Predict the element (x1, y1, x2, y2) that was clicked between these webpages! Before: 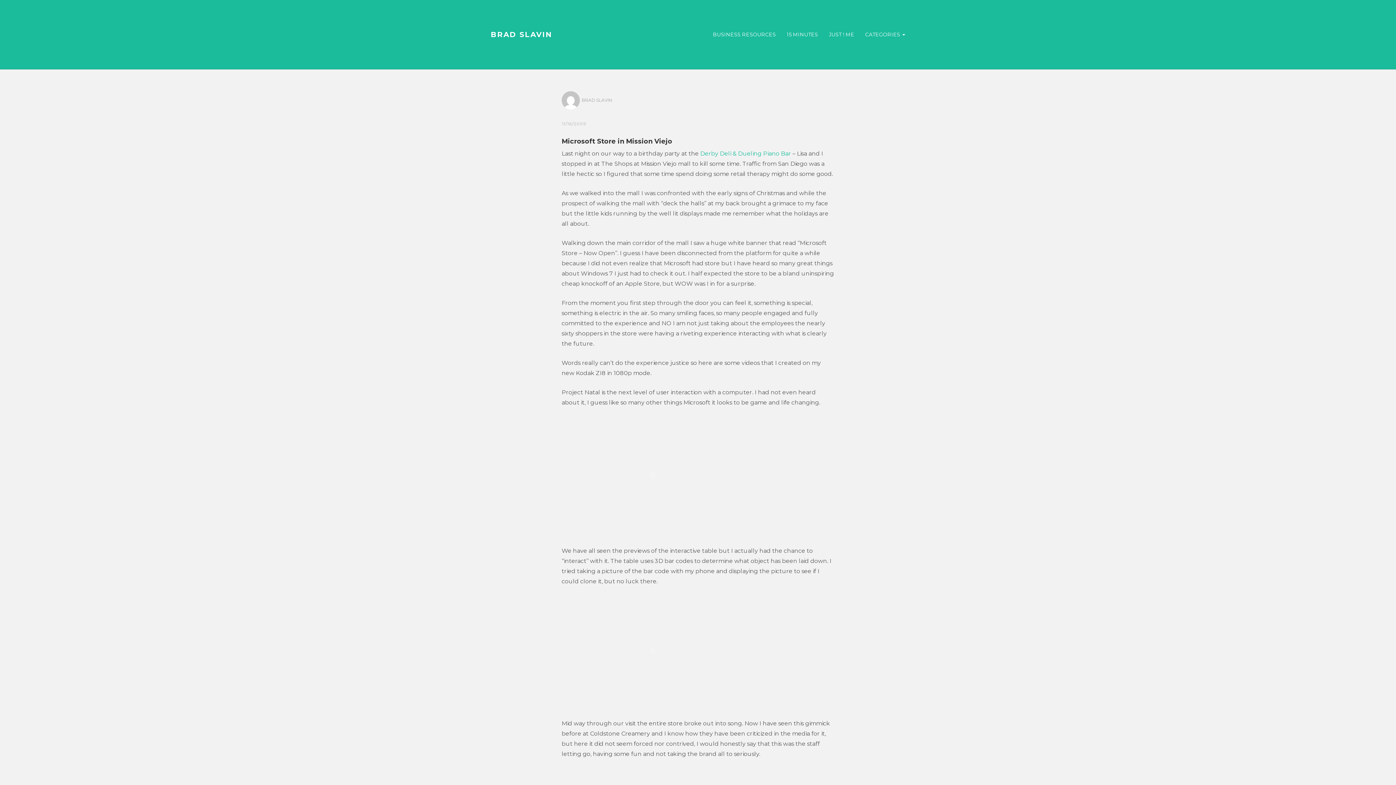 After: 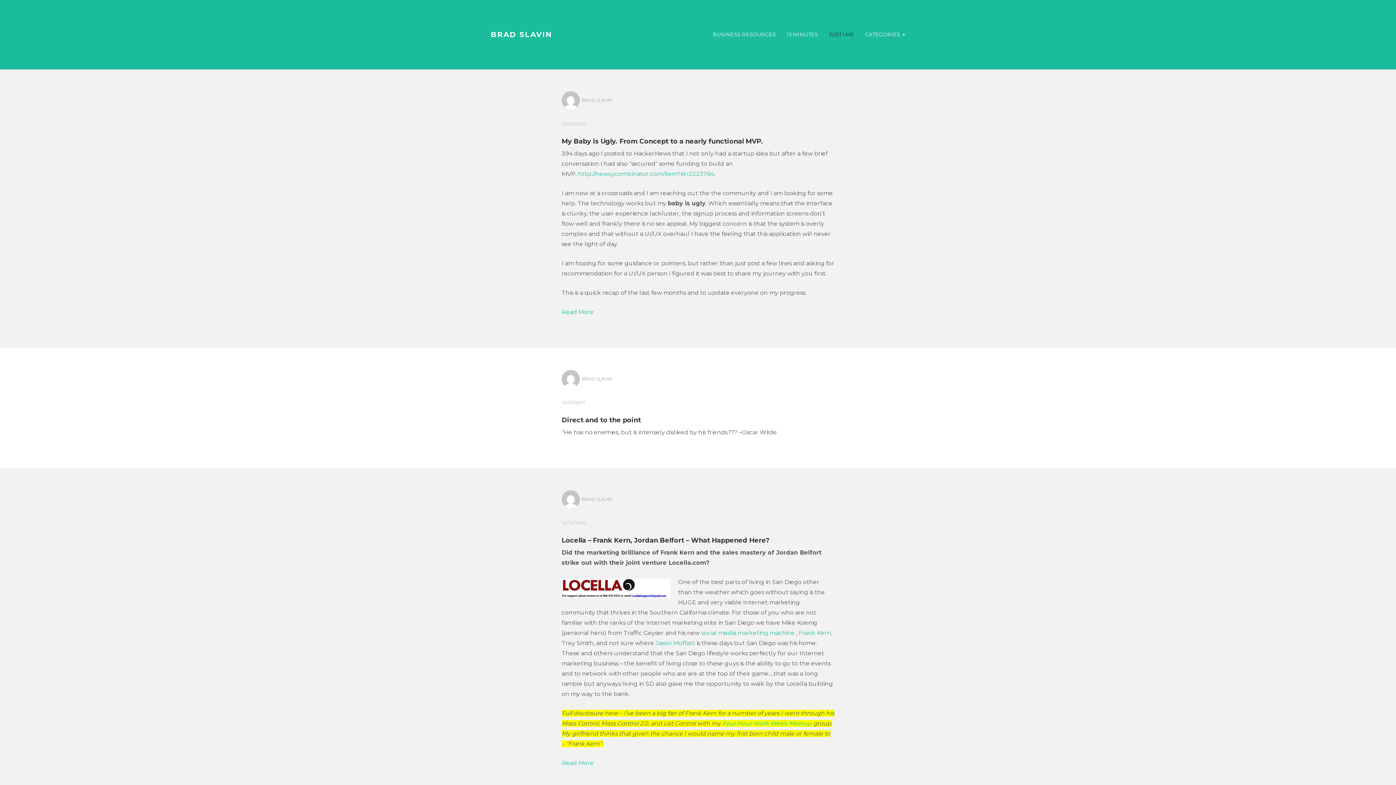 Action: label: JUST ! ME bbox: (823, 25, 860, 43)